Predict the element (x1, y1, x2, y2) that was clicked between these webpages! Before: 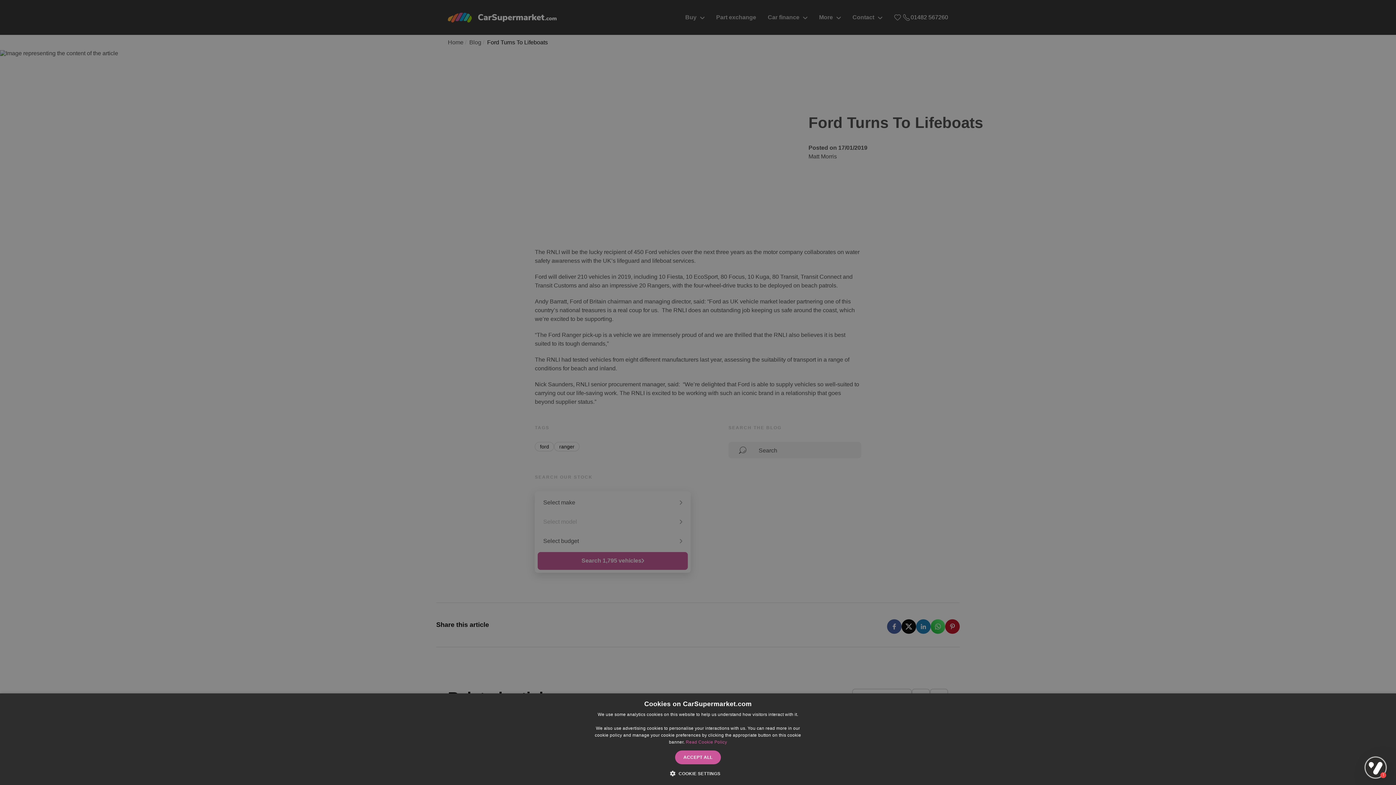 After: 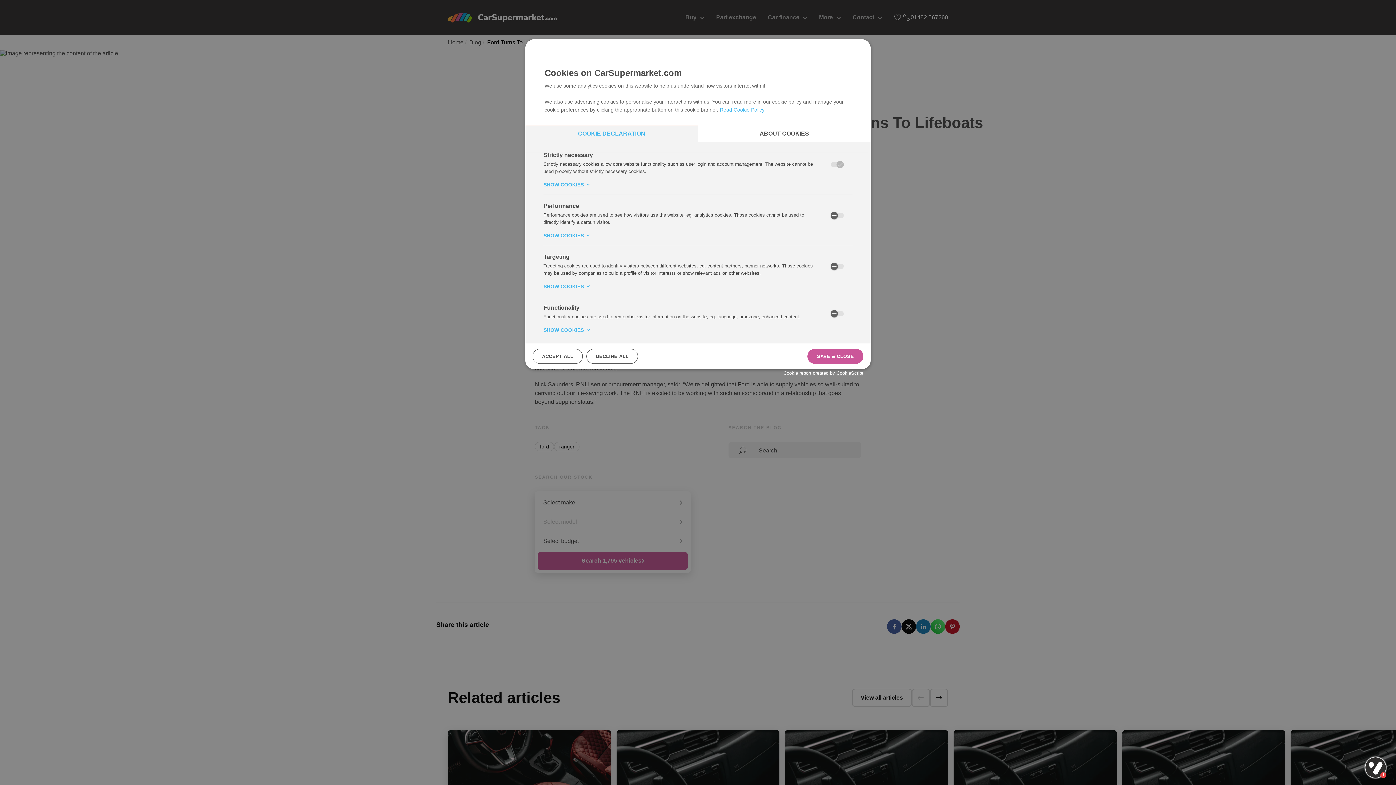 Action: label:  COOKIE SETTINGS bbox: (675, 770, 720, 776)